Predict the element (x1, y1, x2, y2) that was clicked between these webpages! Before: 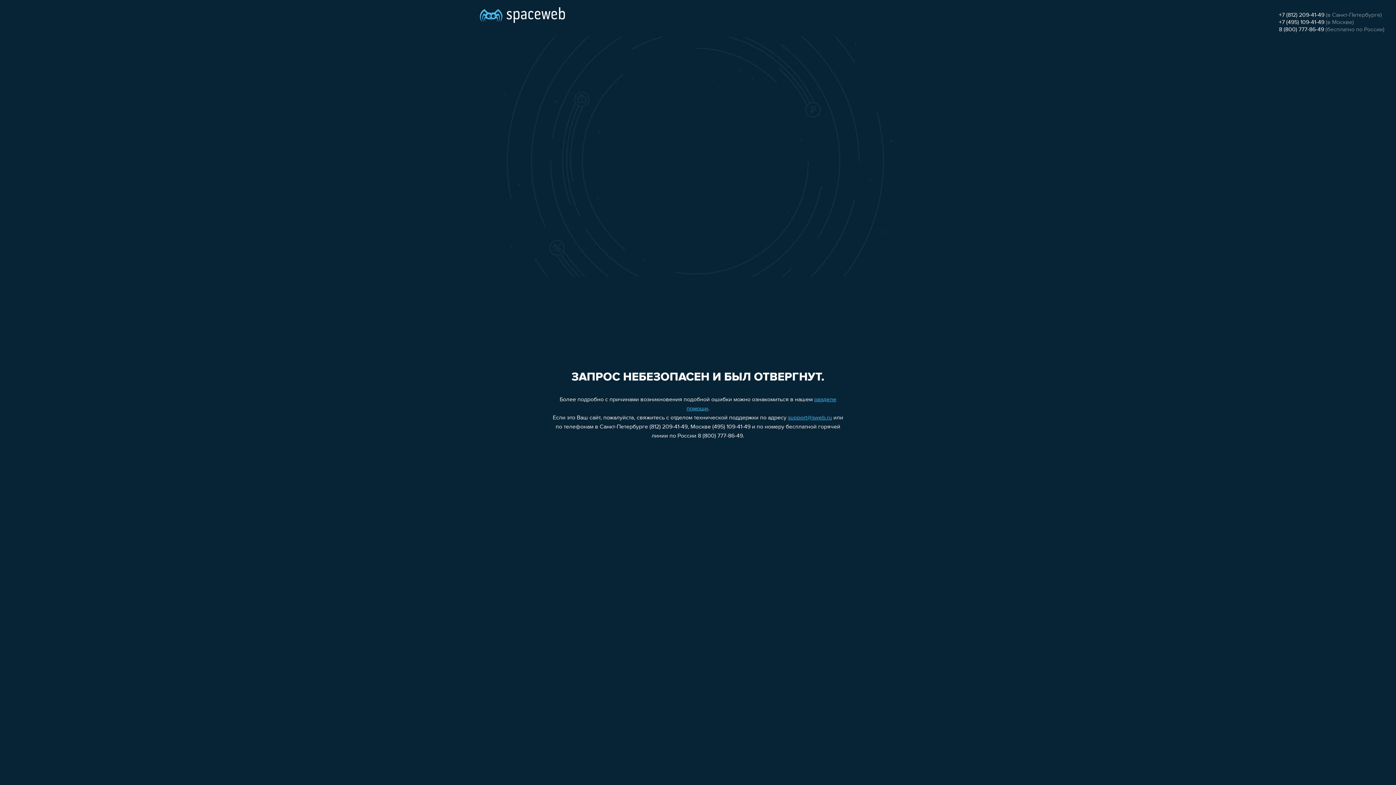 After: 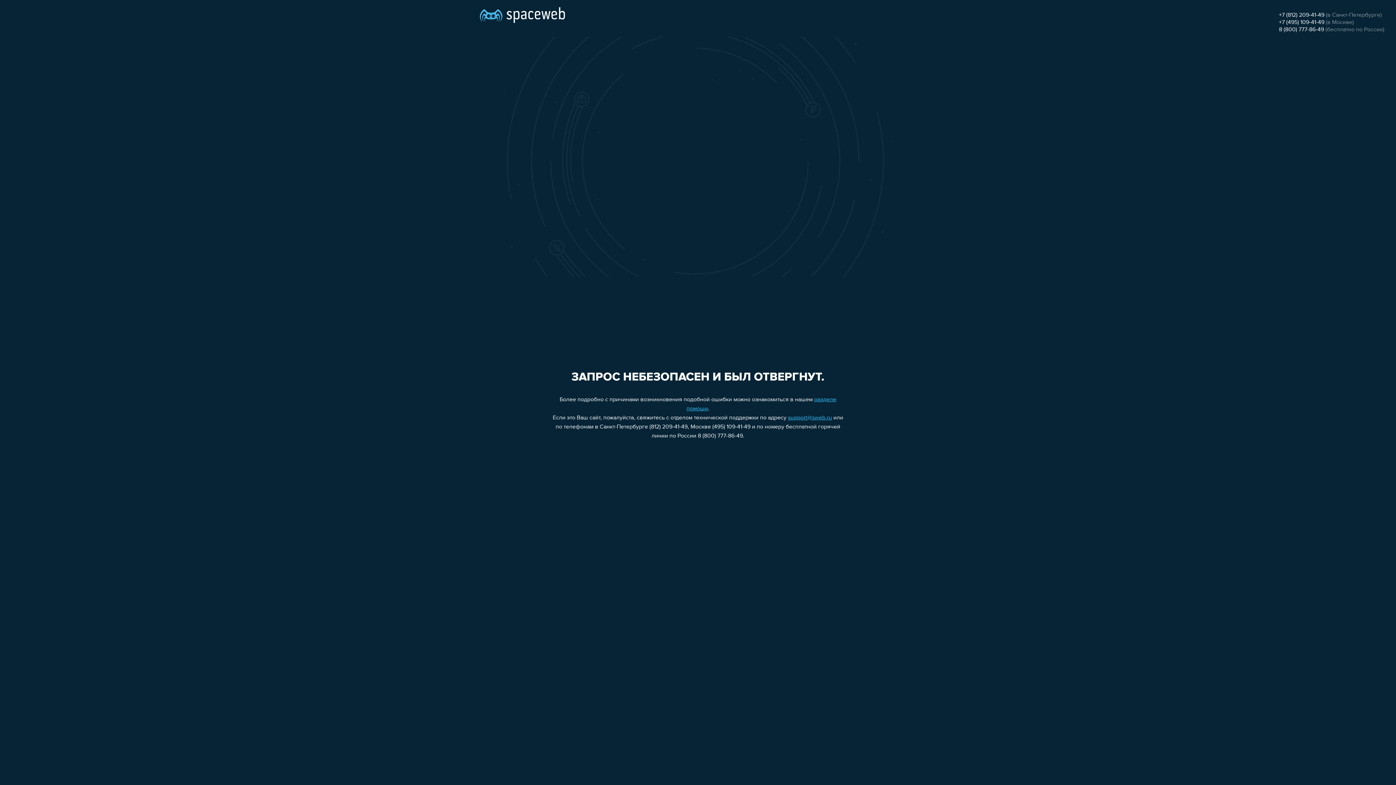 Action: label: +7 (495) 109-41-49 bbox: (1279, 19, 1324, 25)